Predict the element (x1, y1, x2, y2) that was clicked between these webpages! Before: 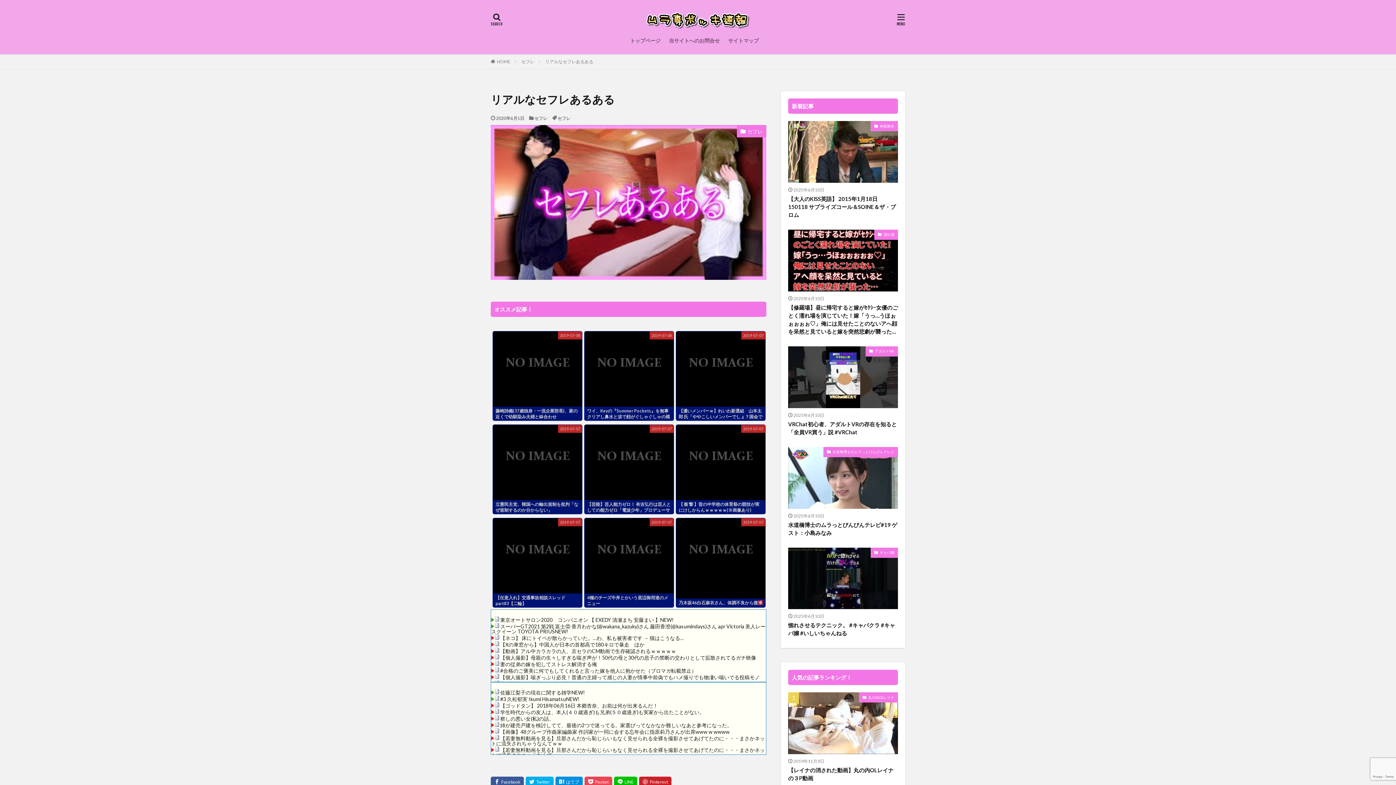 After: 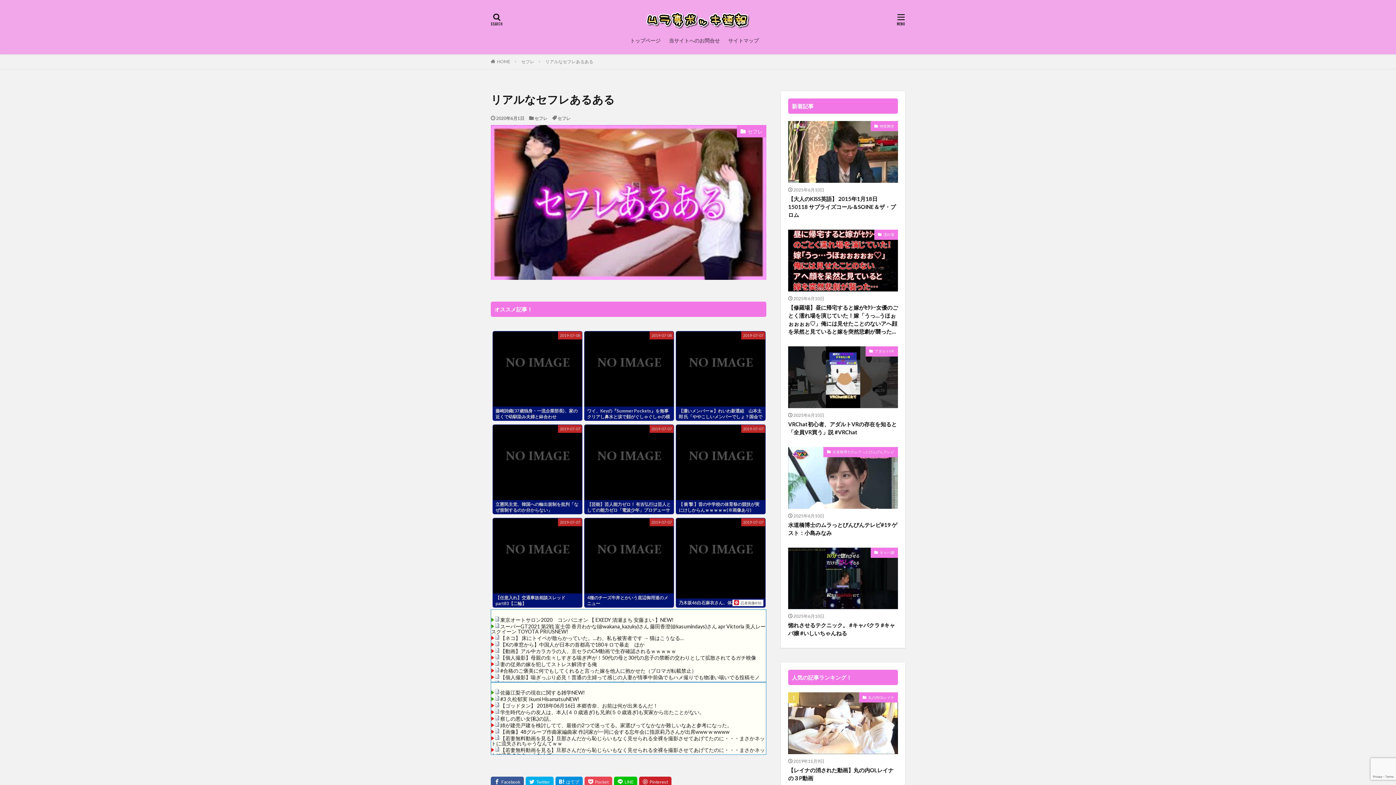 Action: bbox: (757, 603, 763, 608)